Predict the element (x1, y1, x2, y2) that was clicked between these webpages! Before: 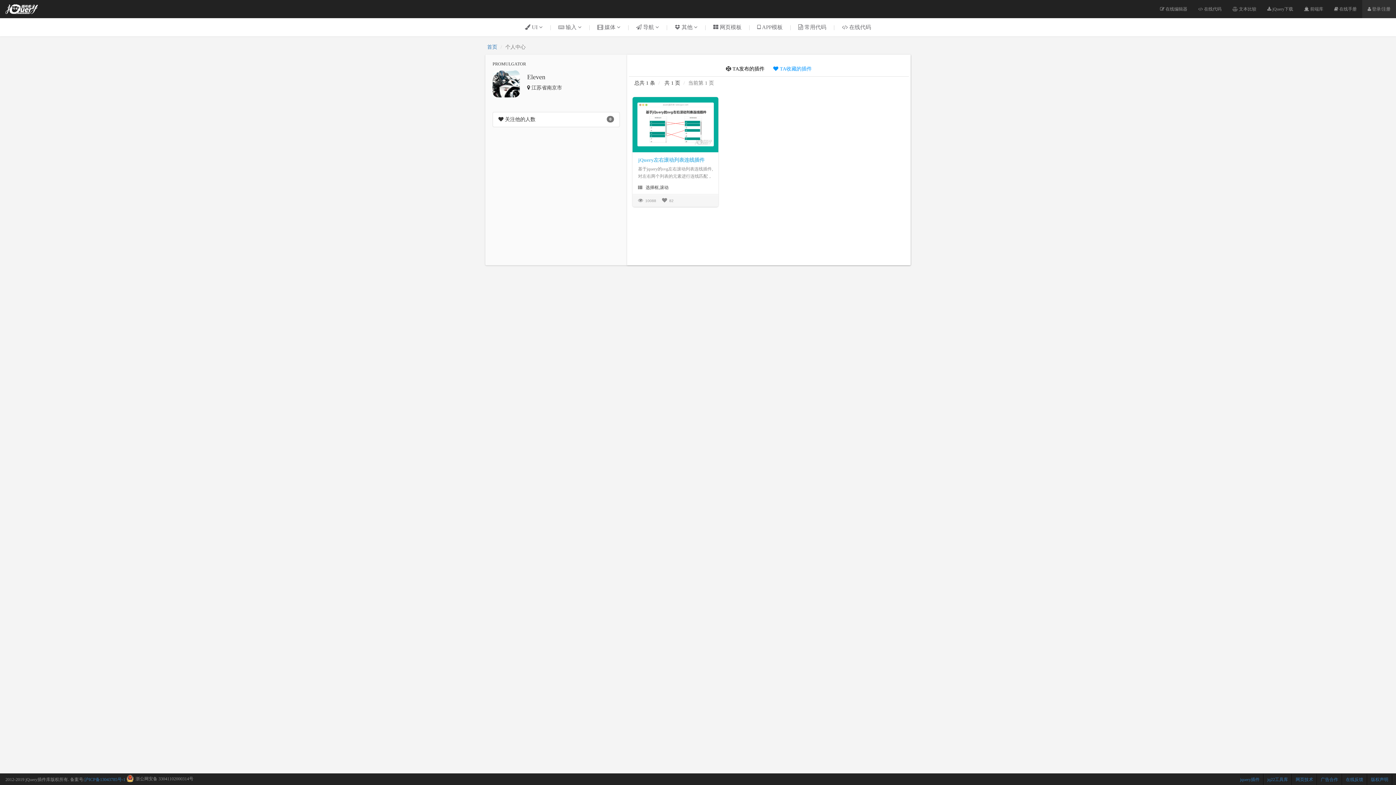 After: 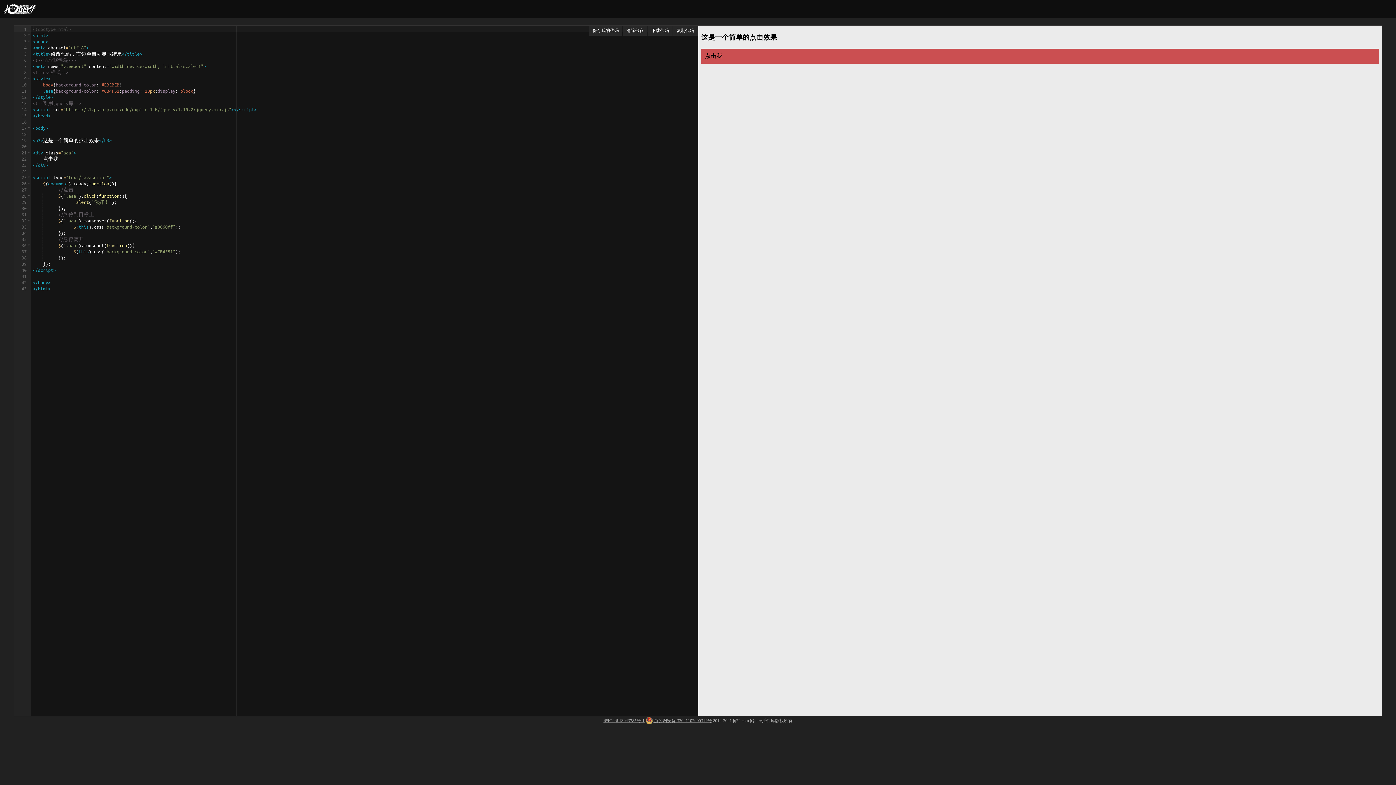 Action: bbox: (1154, 0, 1193, 18) label:  在线编辑器